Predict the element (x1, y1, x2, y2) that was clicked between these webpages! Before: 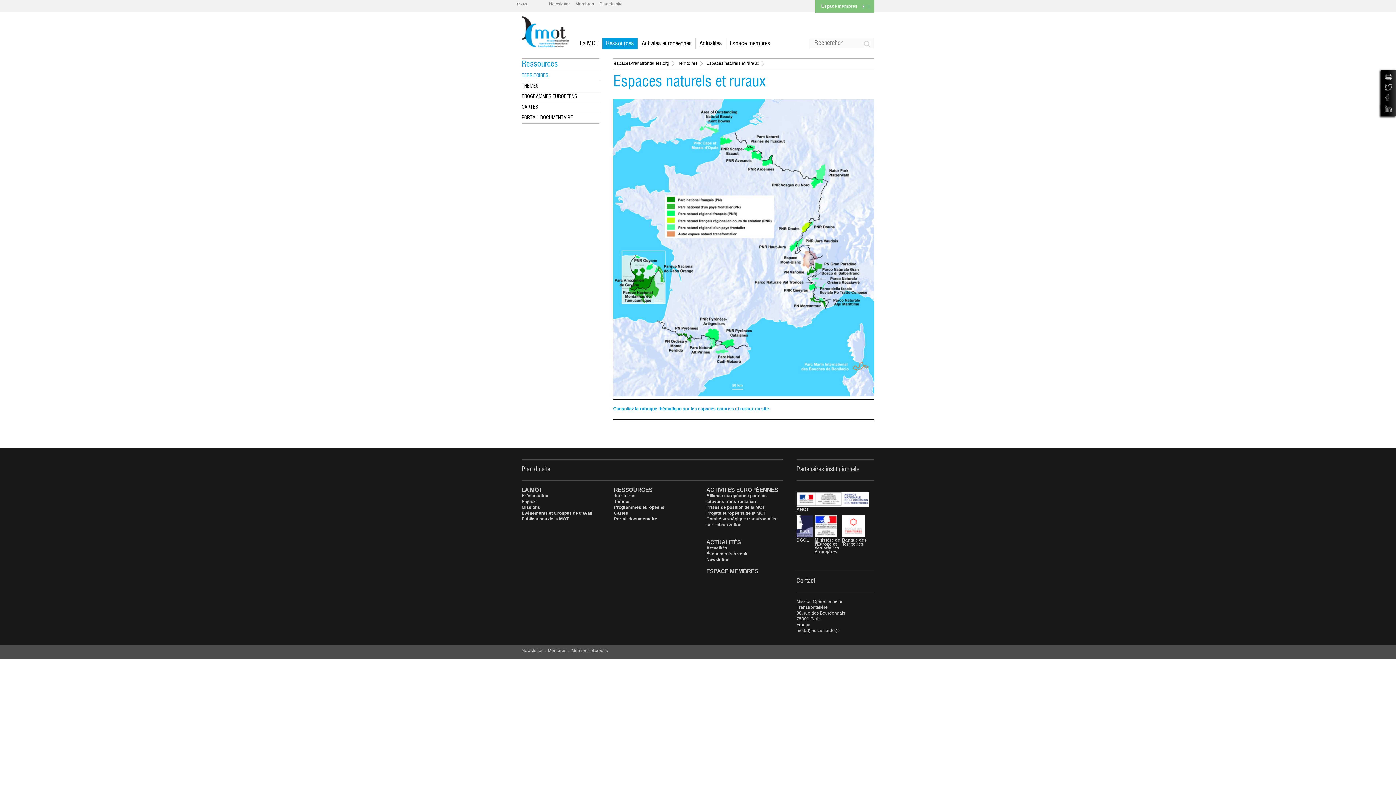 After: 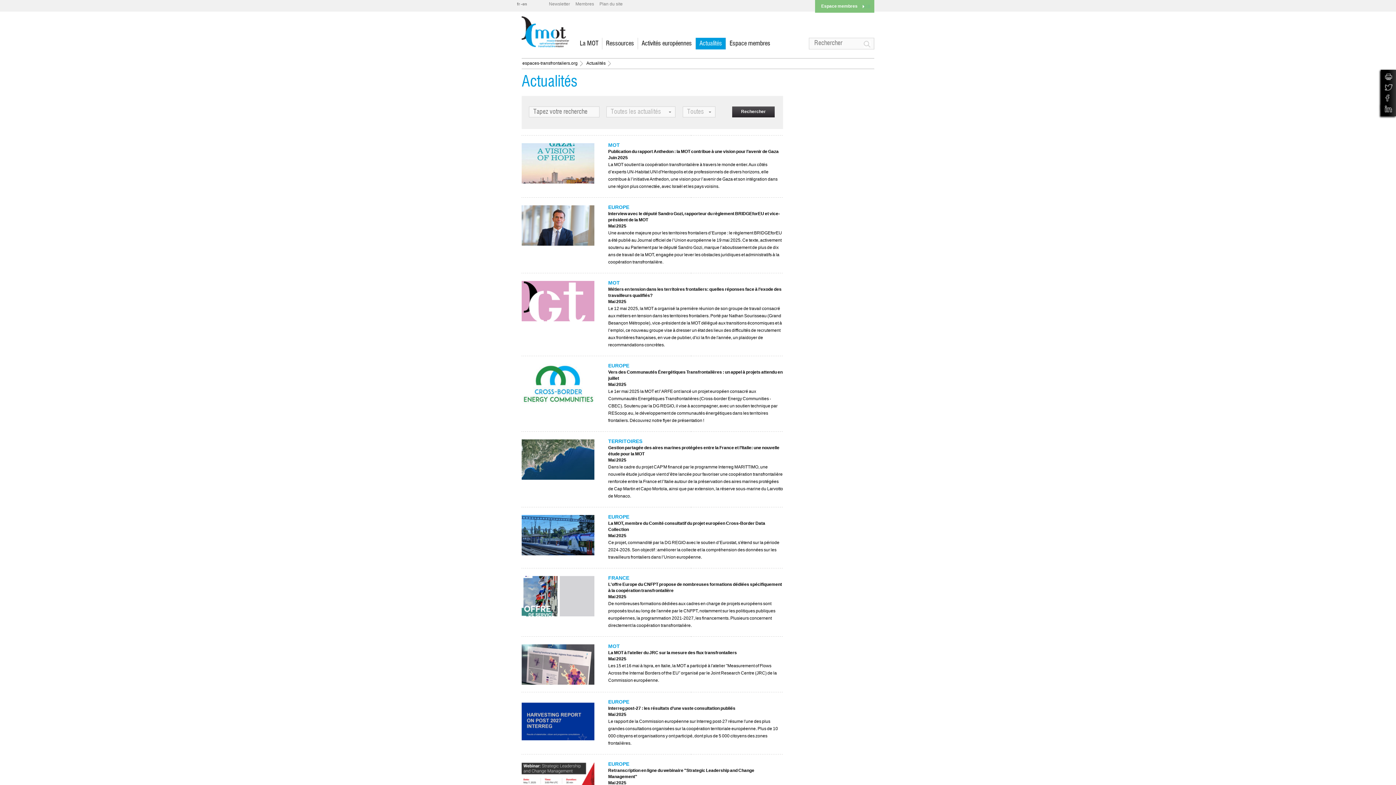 Action: bbox: (706, 539, 741, 545) label: ACTUALITÉS